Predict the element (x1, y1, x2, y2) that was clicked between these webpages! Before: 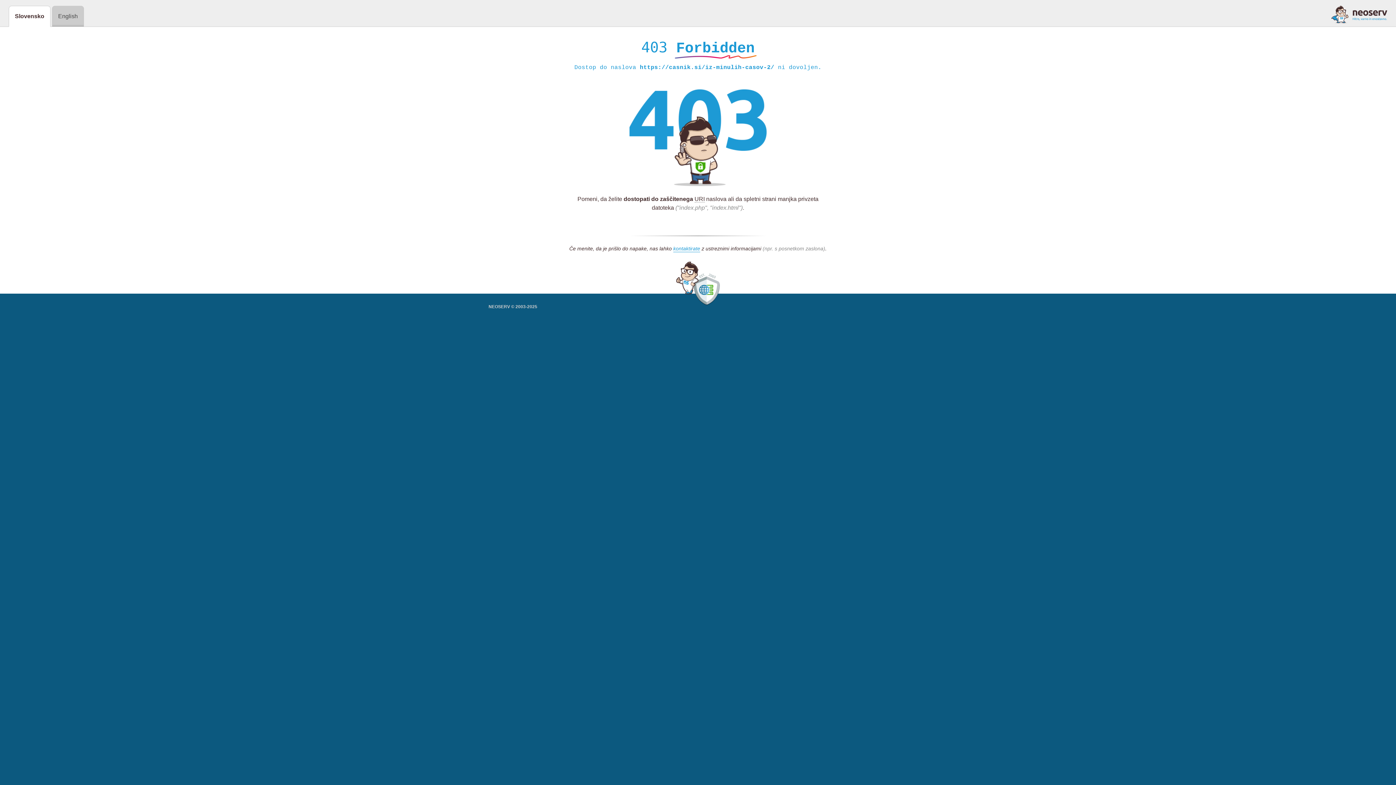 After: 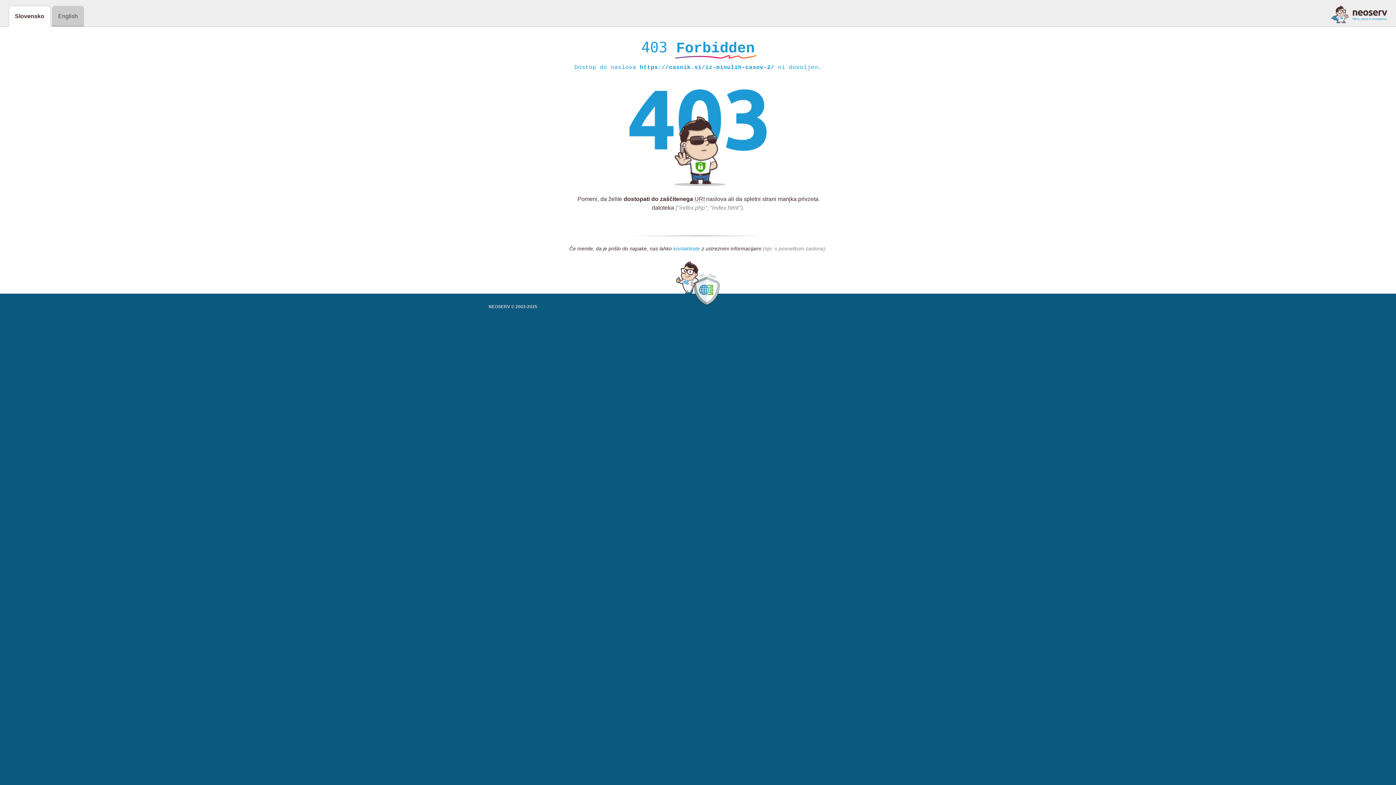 Action: bbox: (673, 245, 700, 252) label: kontaktirate